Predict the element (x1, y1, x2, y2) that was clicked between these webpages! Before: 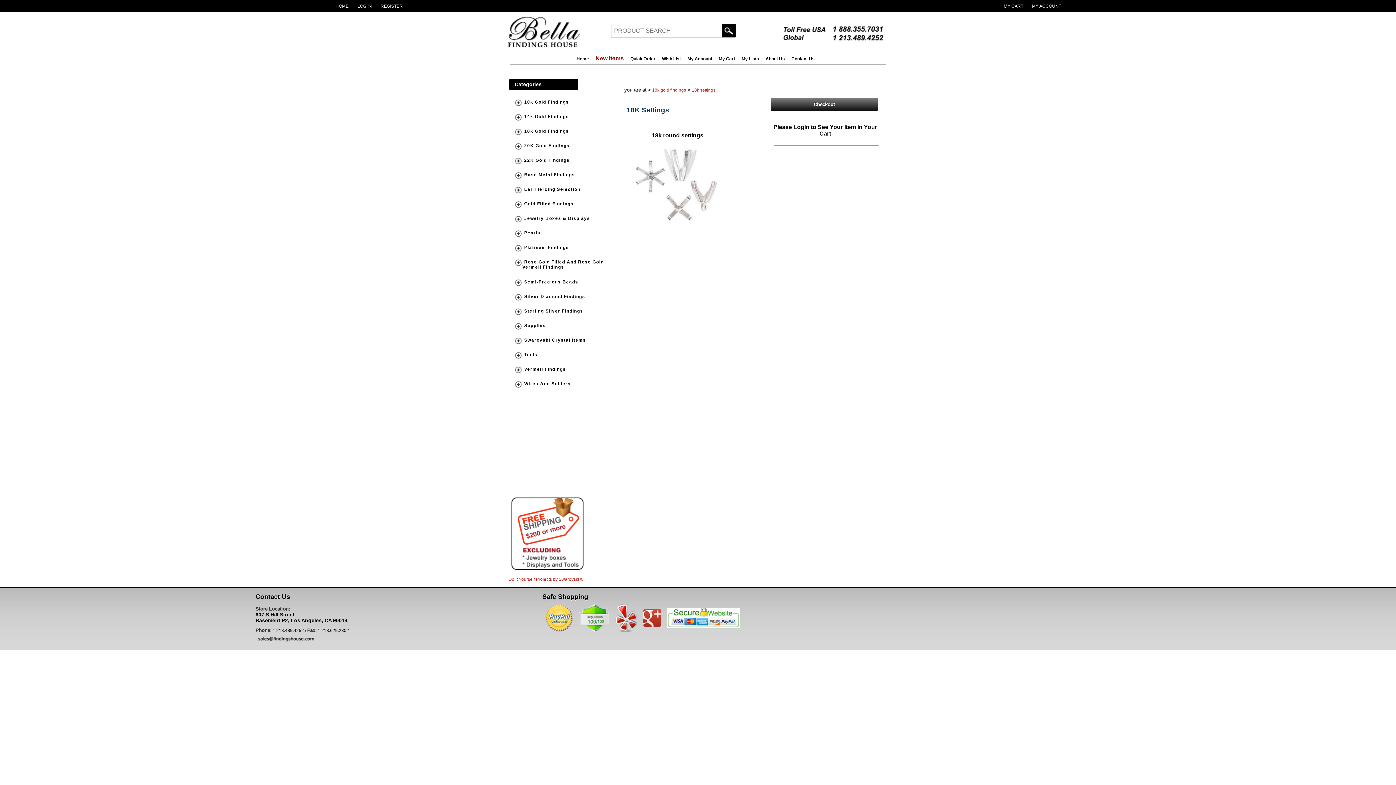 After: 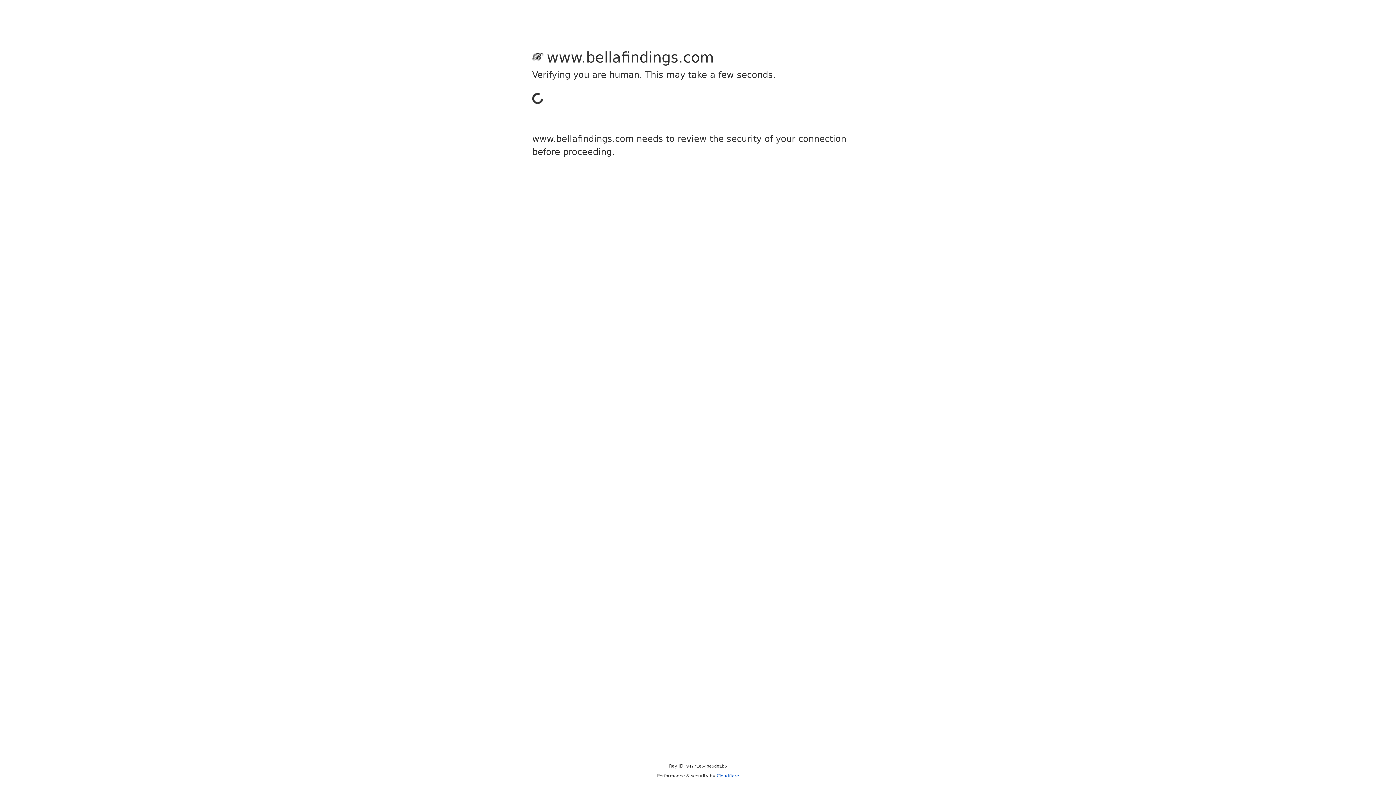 Action: bbox: (789, 53, 817, 64) label: Contact Us